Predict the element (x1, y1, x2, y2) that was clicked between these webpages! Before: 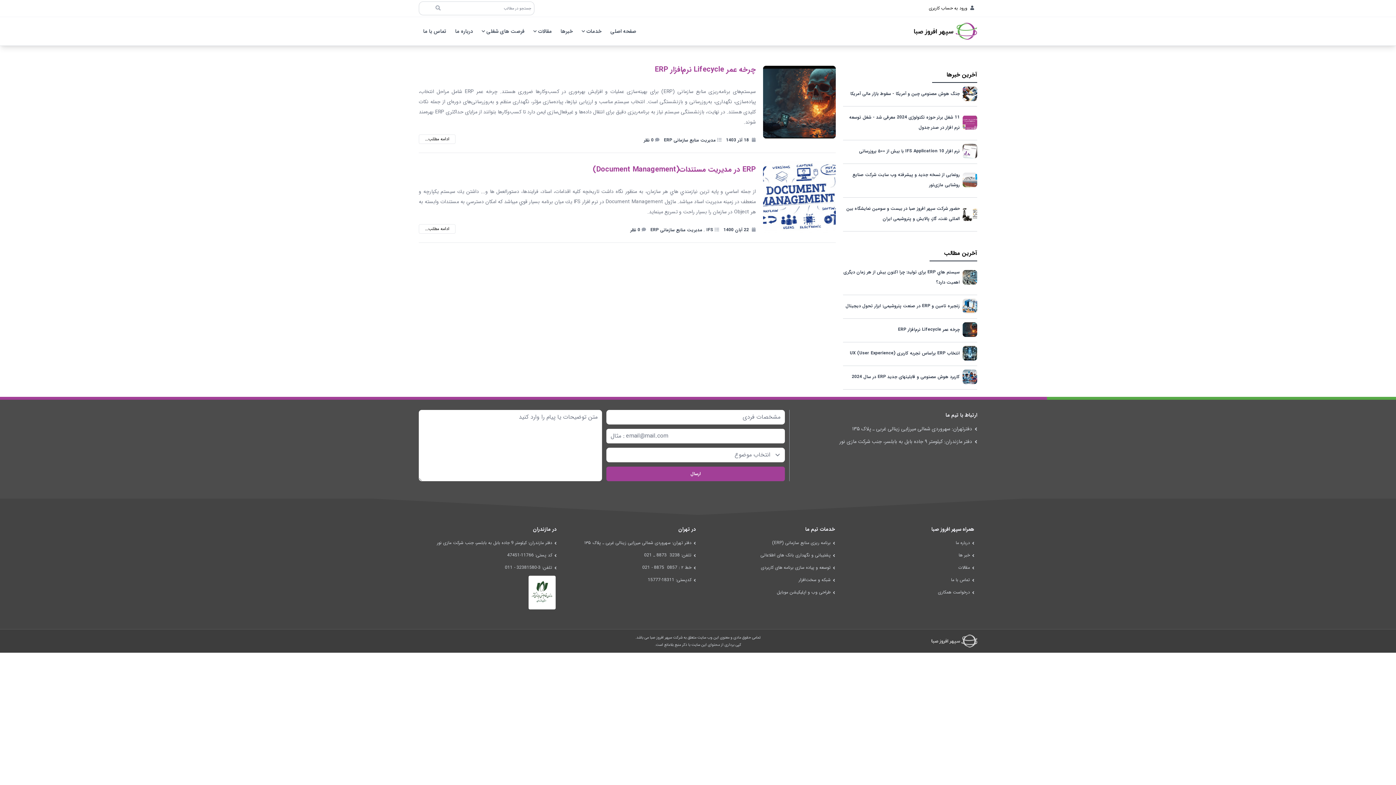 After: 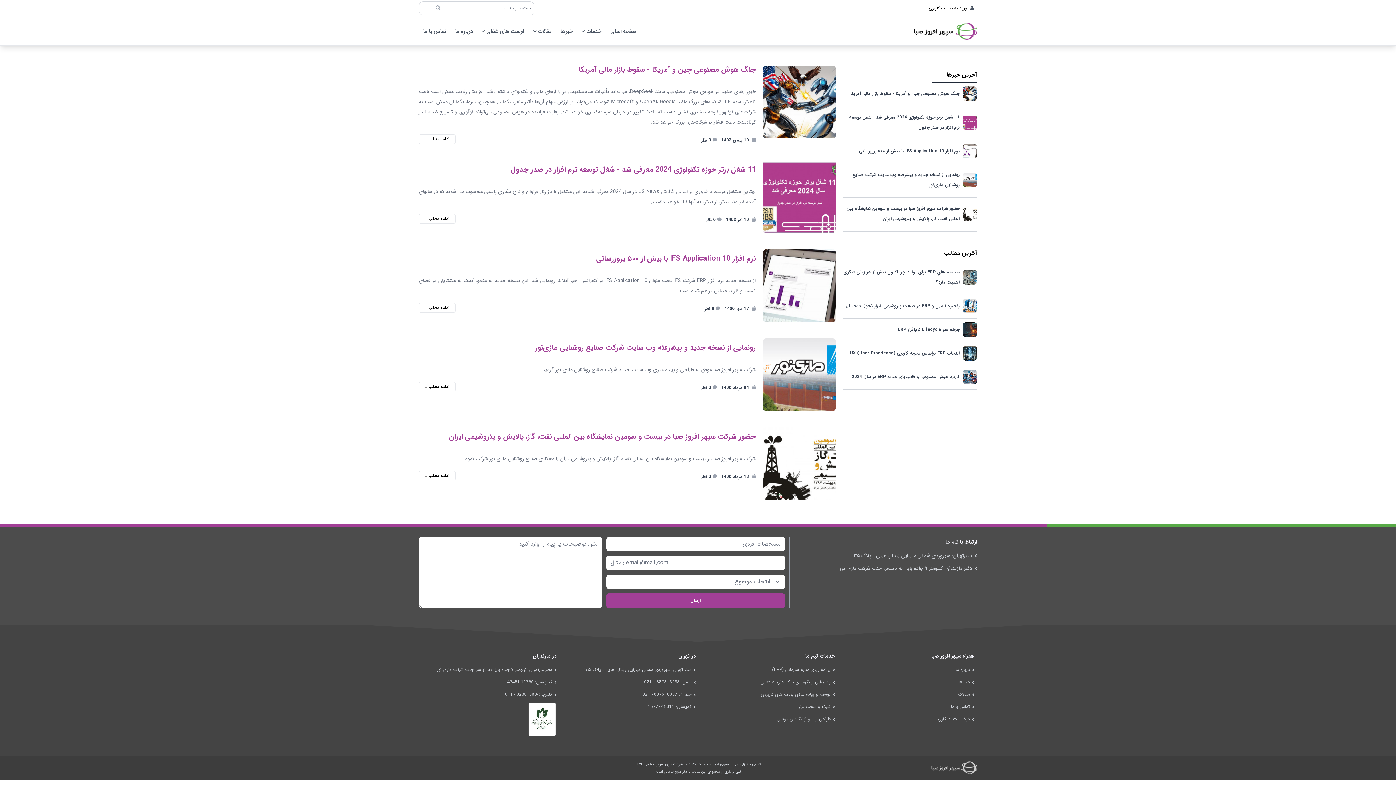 Action: bbox: (958, 552, 970, 558) label: خبر ها